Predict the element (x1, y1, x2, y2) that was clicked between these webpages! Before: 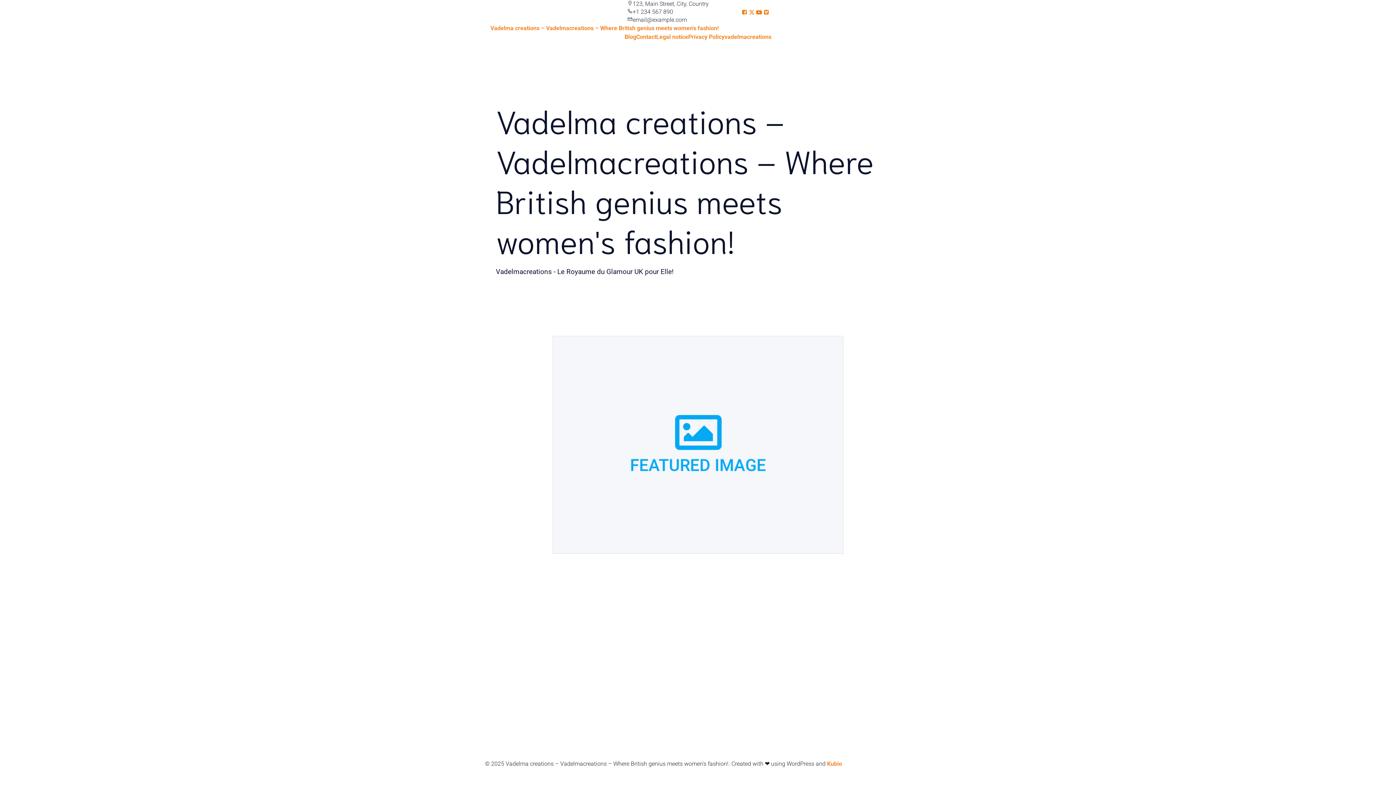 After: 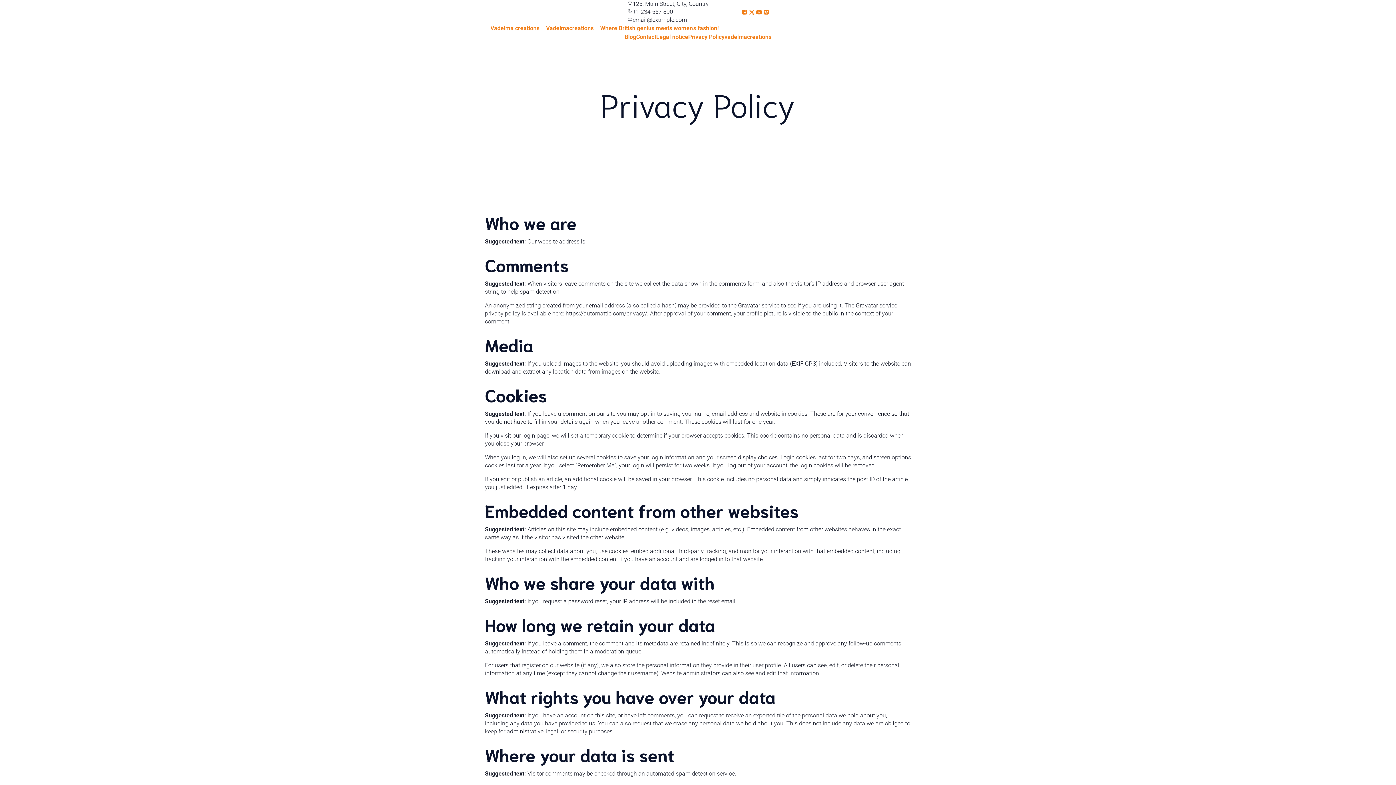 Action: bbox: (688, 32, 724, 41) label: Privacy Policy